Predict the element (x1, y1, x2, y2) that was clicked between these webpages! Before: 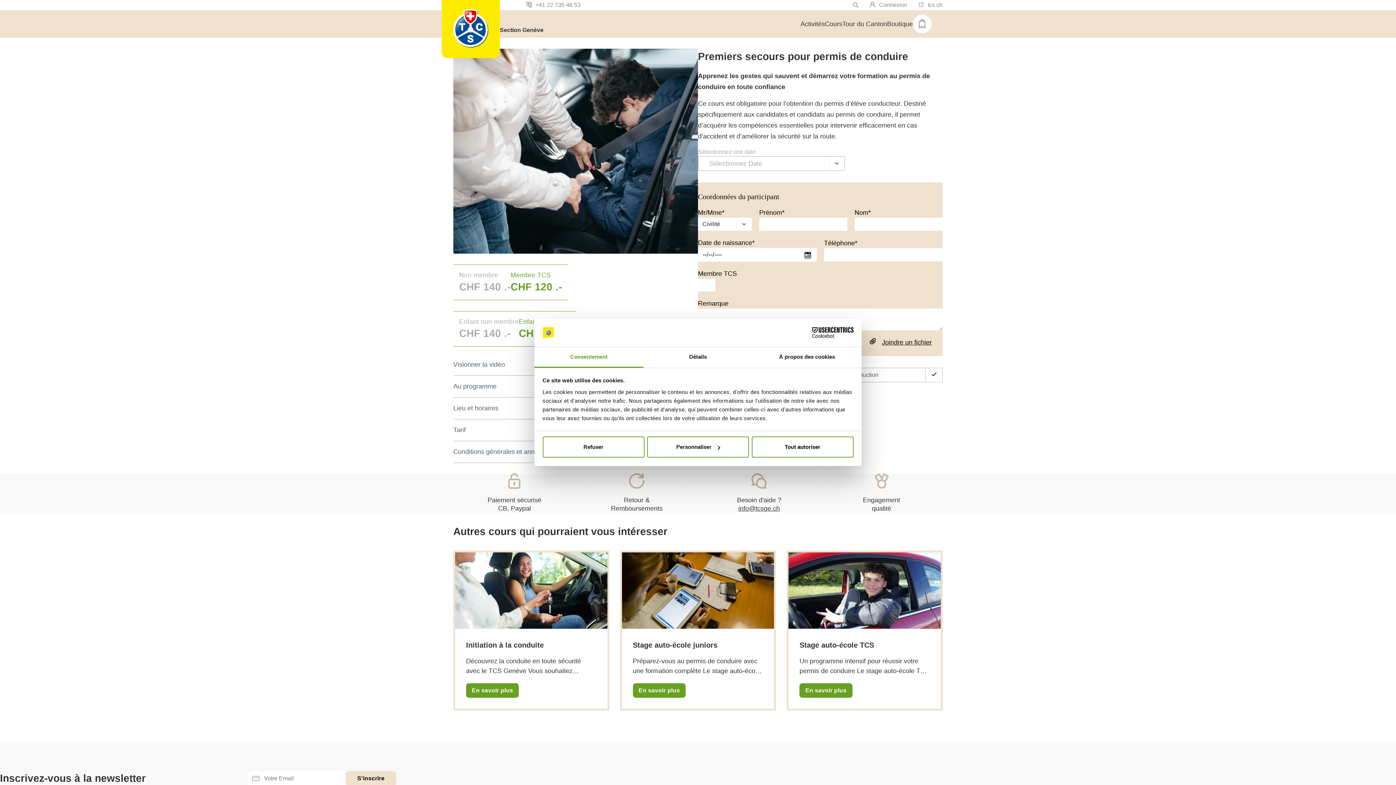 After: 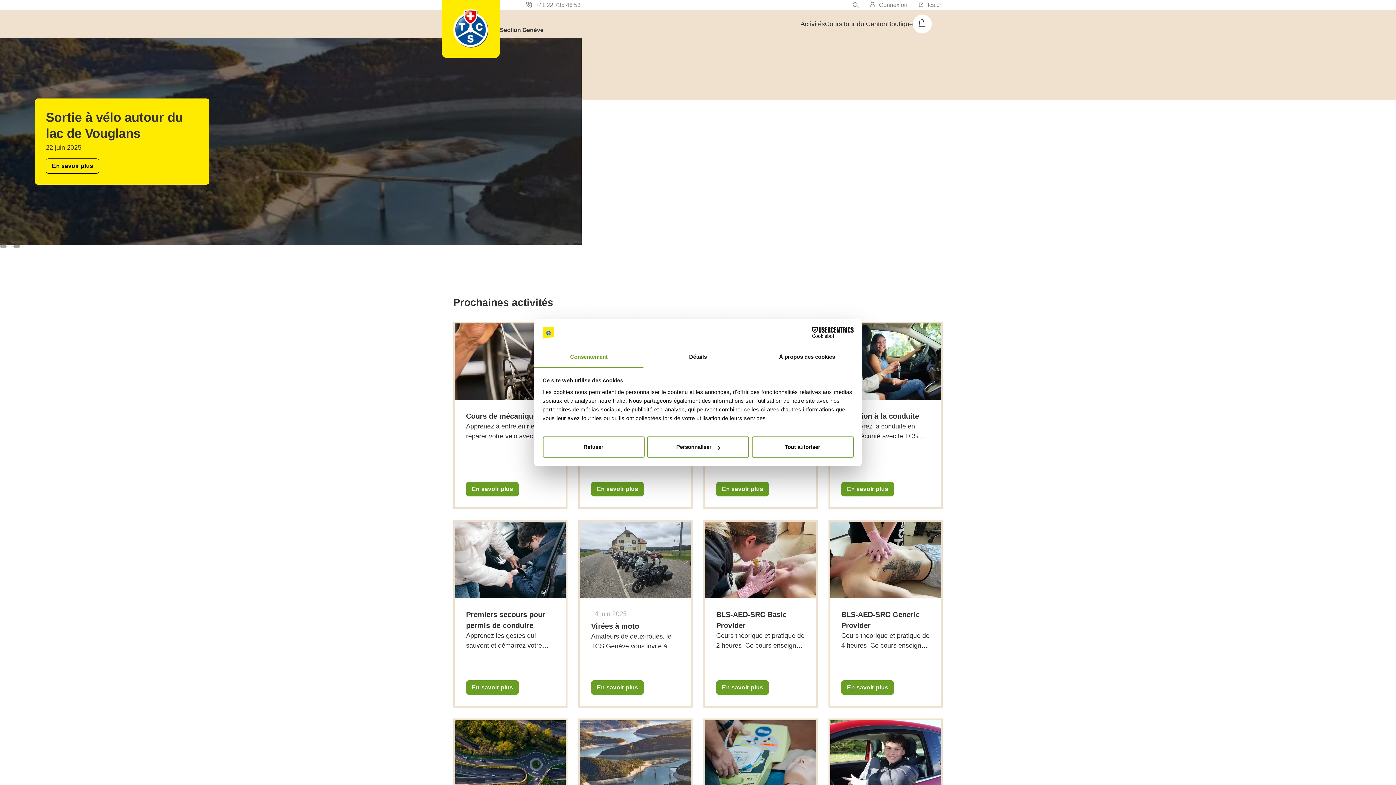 Action: bbox: (441, -1, 500, 58)